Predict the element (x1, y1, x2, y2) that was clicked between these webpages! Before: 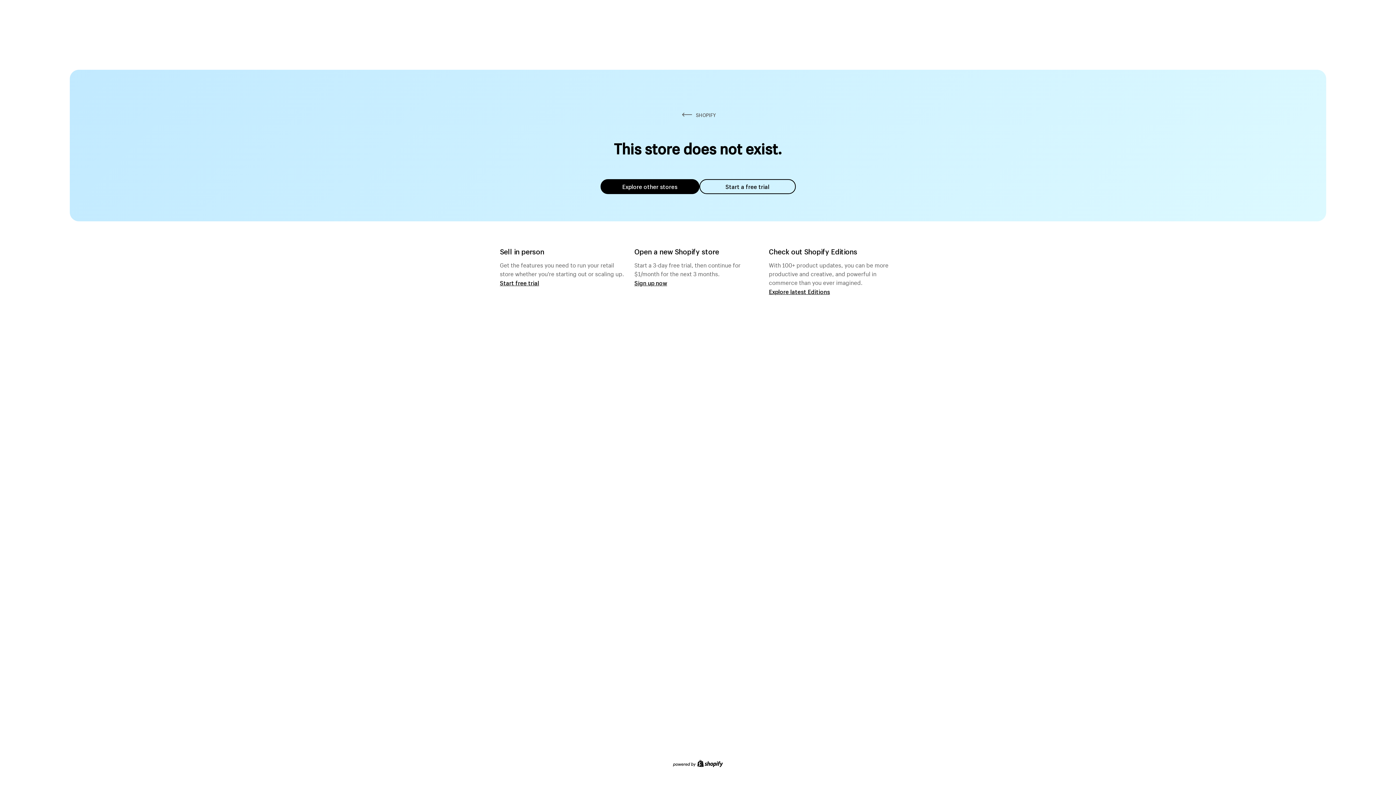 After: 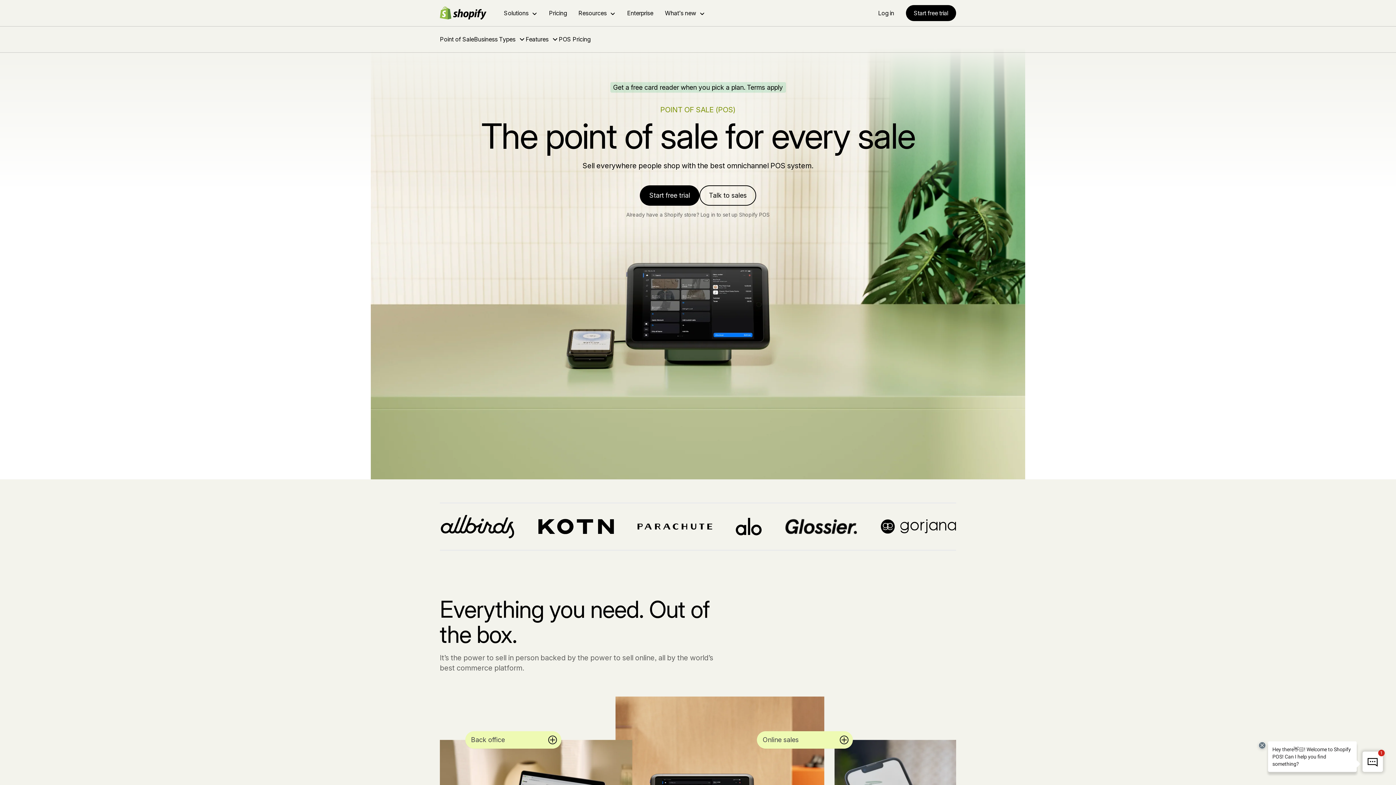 Action: label: Start free trial bbox: (500, 279, 539, 286)